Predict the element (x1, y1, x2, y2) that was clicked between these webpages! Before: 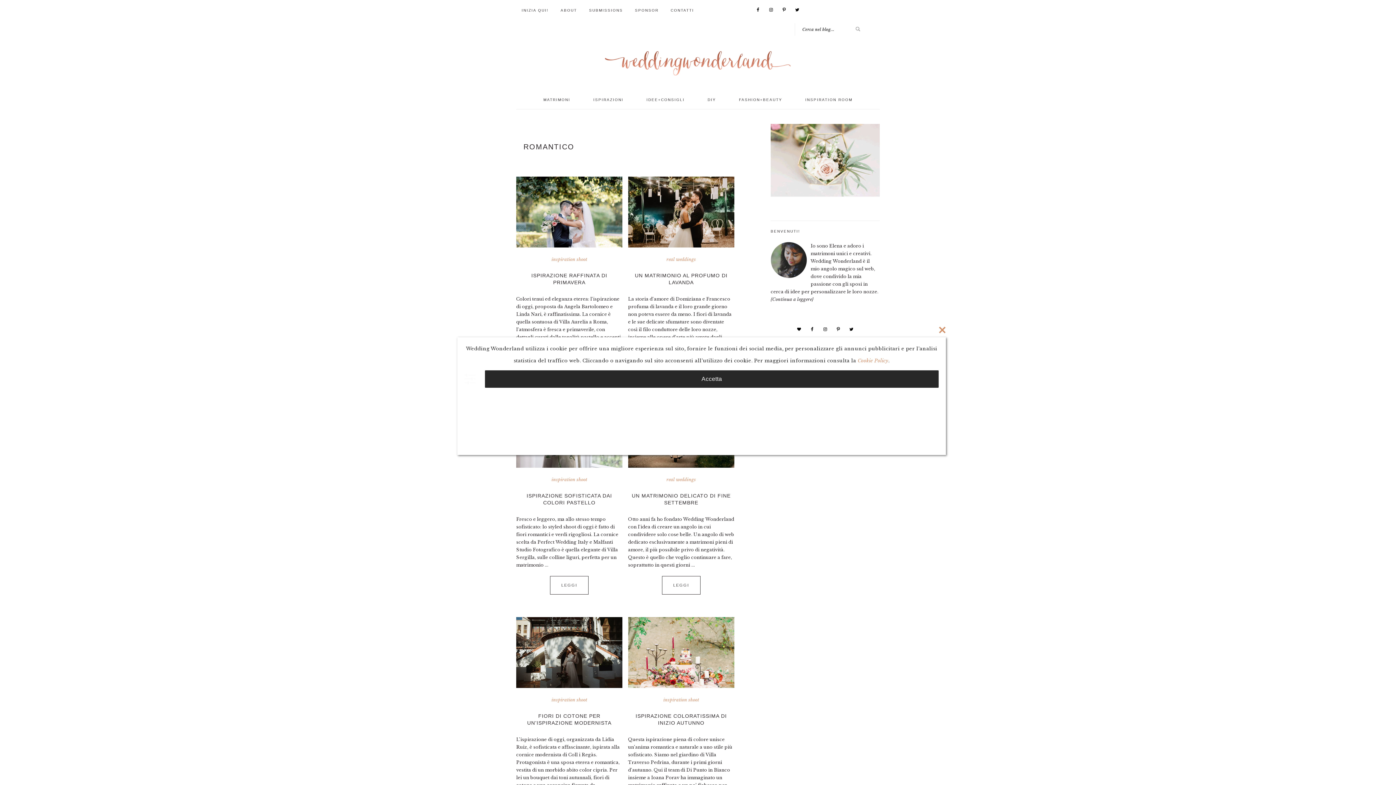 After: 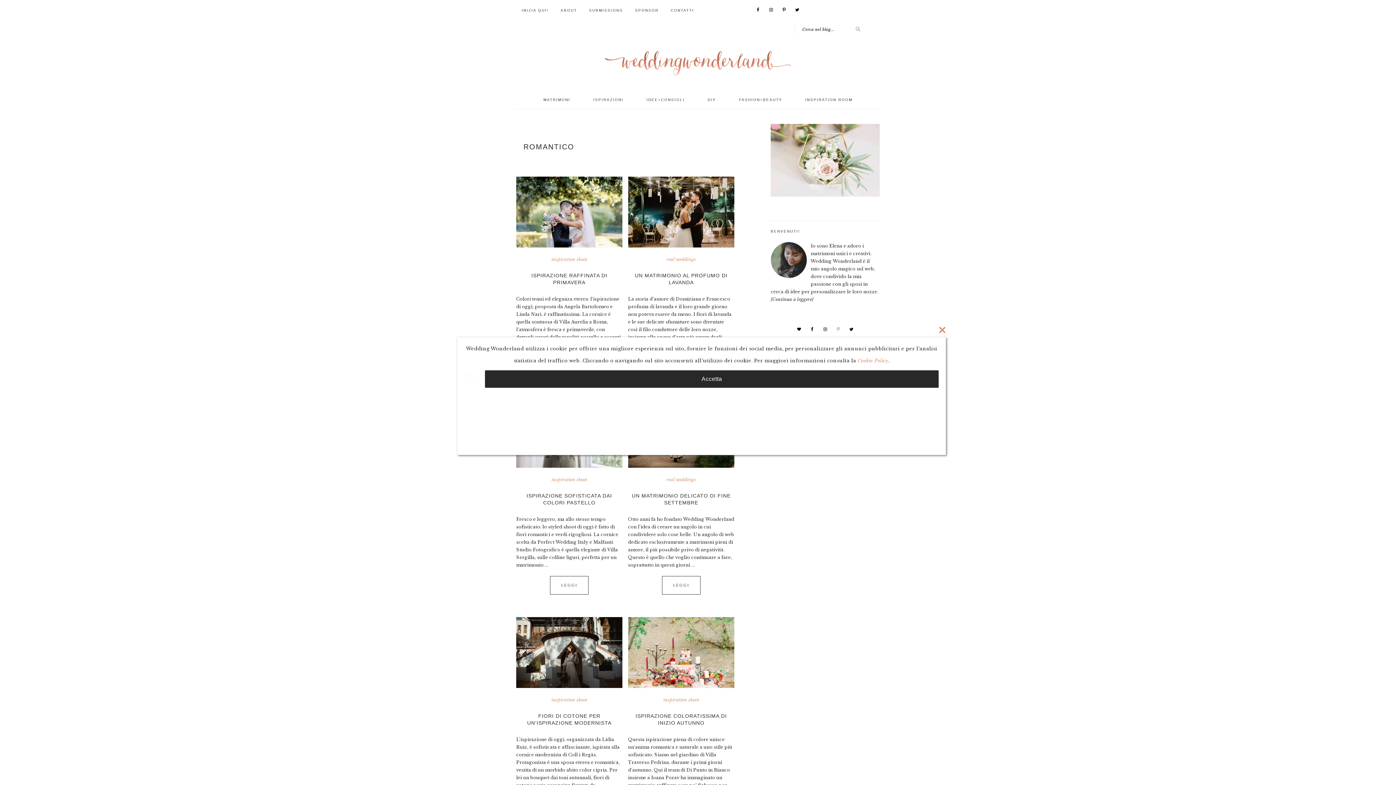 Action: bbox: (834, 325, 842, 333)